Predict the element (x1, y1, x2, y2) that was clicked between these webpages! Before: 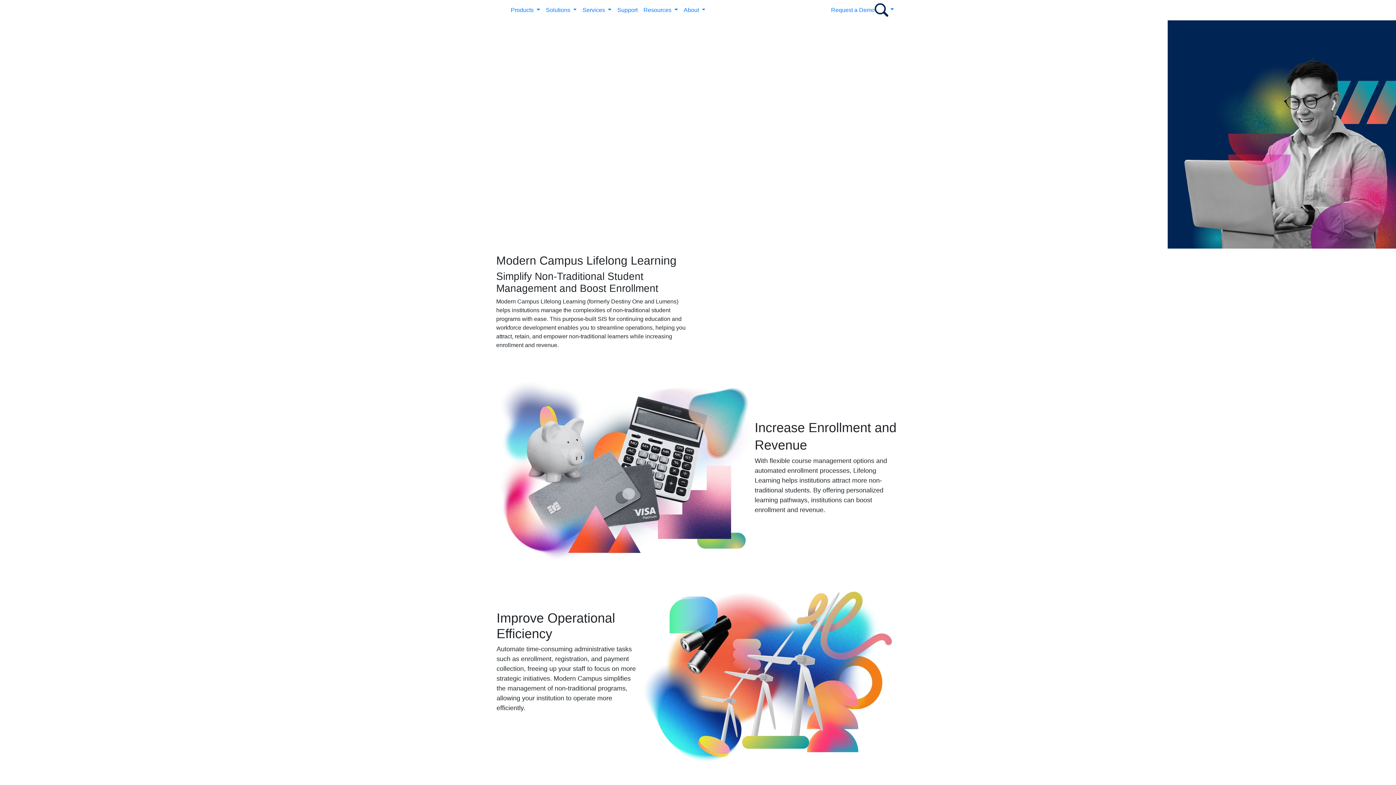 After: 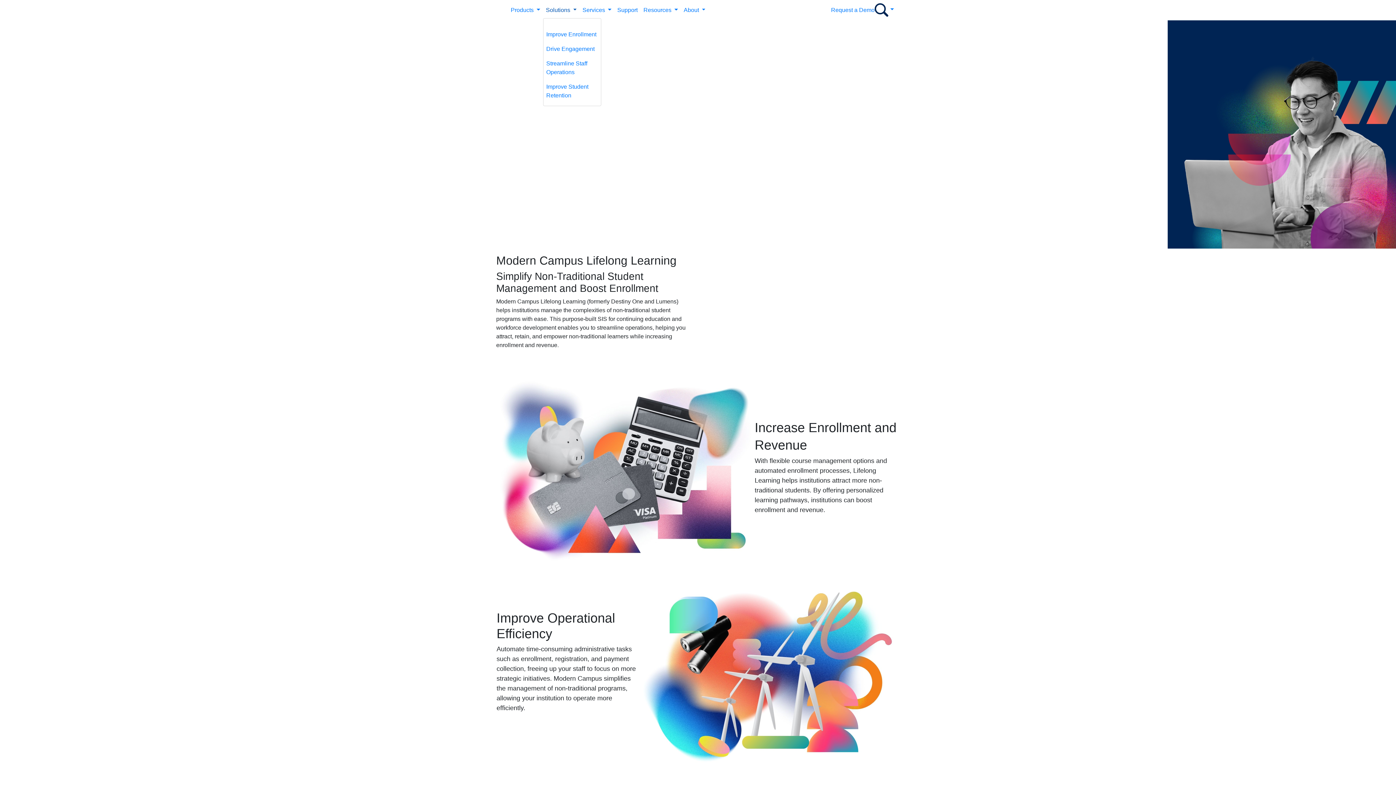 Action: label: Solutions  bbox: (543, 2, 579, 17)